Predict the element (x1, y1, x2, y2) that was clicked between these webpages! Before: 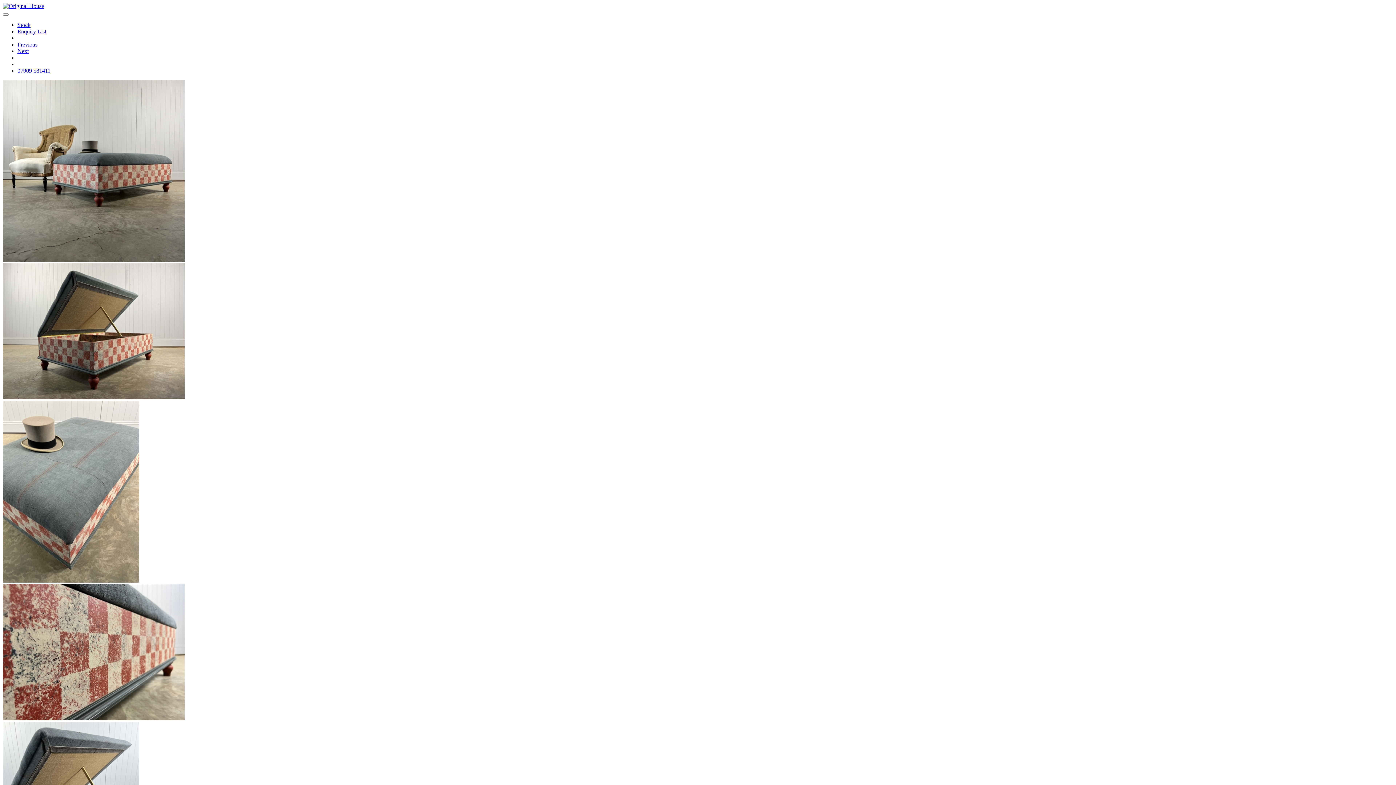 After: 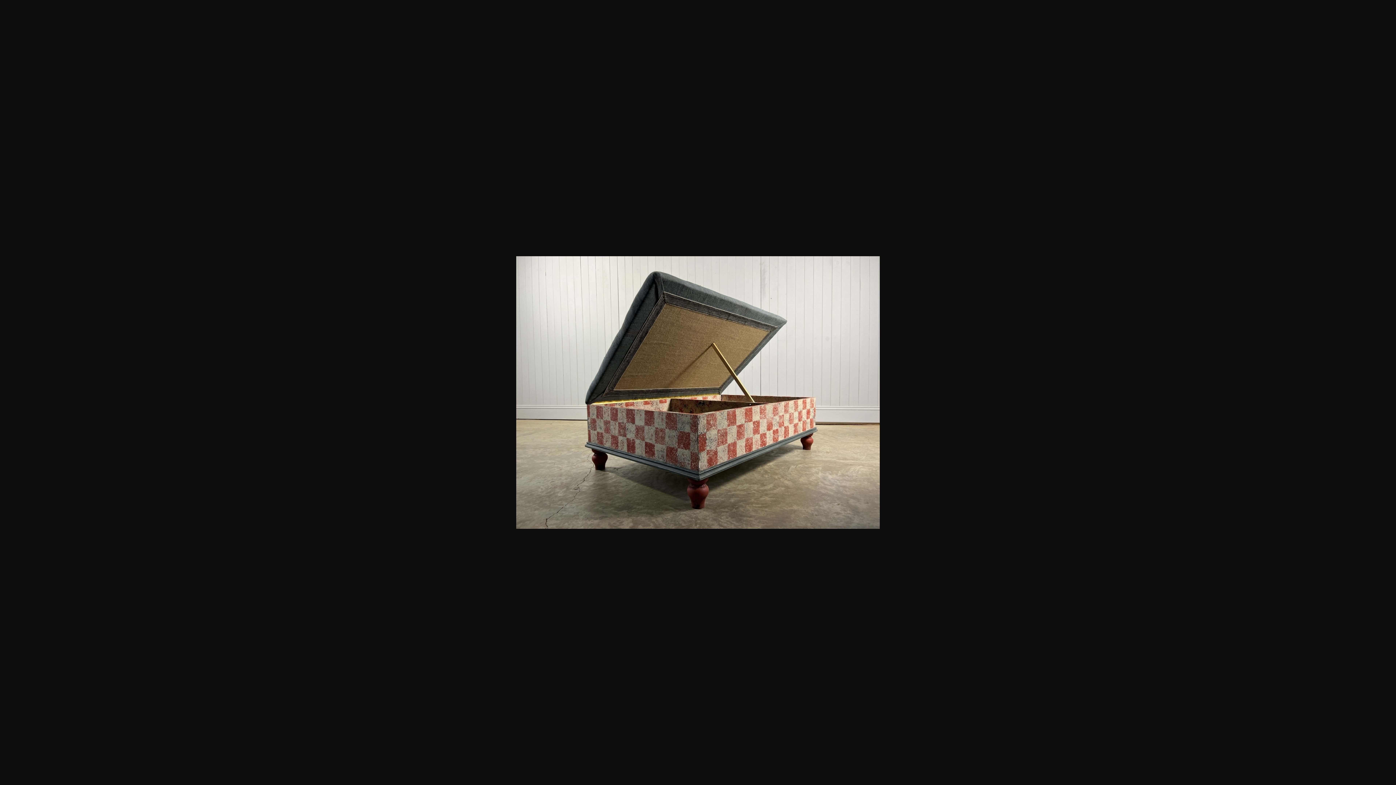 Action: bbox: (2, 394, 184, 400)